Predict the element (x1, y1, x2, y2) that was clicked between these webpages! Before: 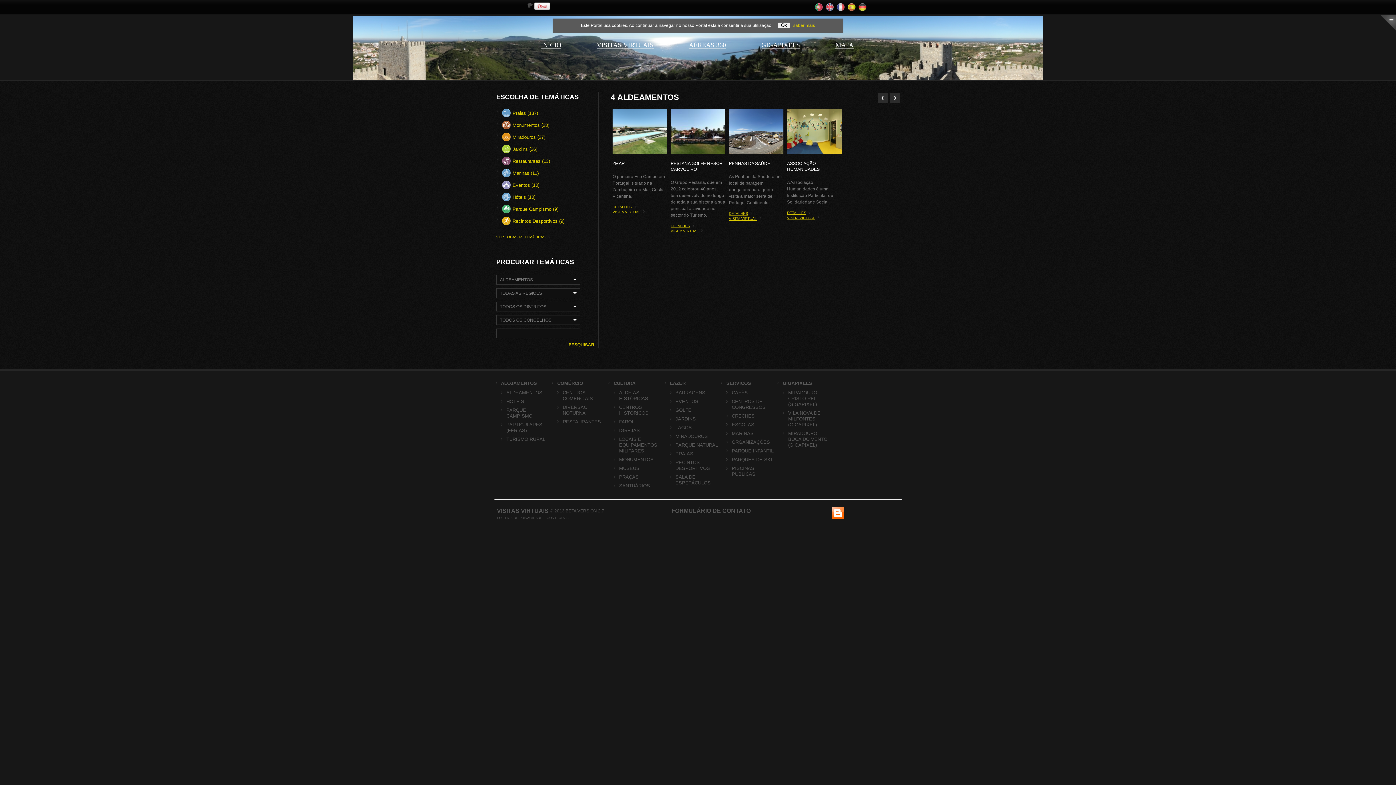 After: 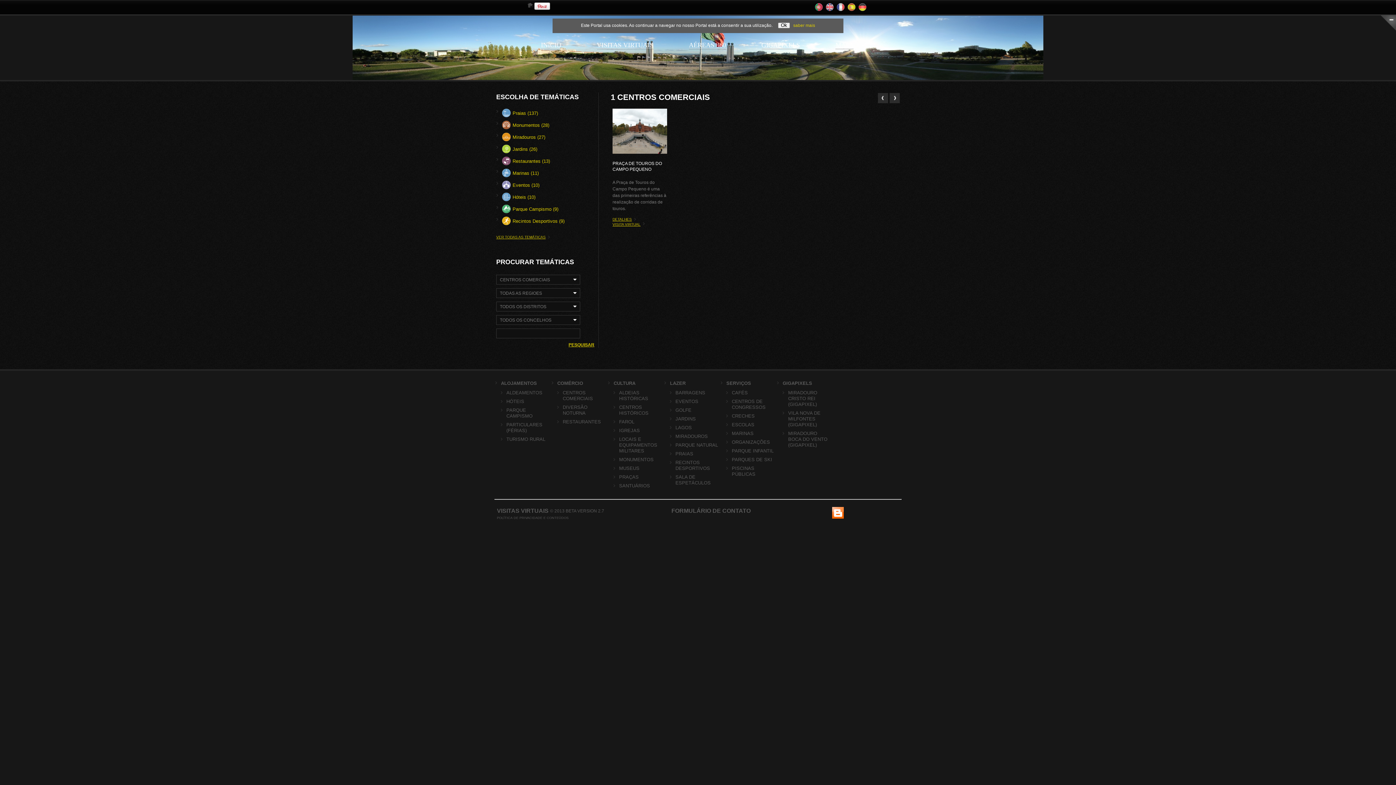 Action: label: CENTROS COMERCIAIS bbox: (562, 390, 606, 401)